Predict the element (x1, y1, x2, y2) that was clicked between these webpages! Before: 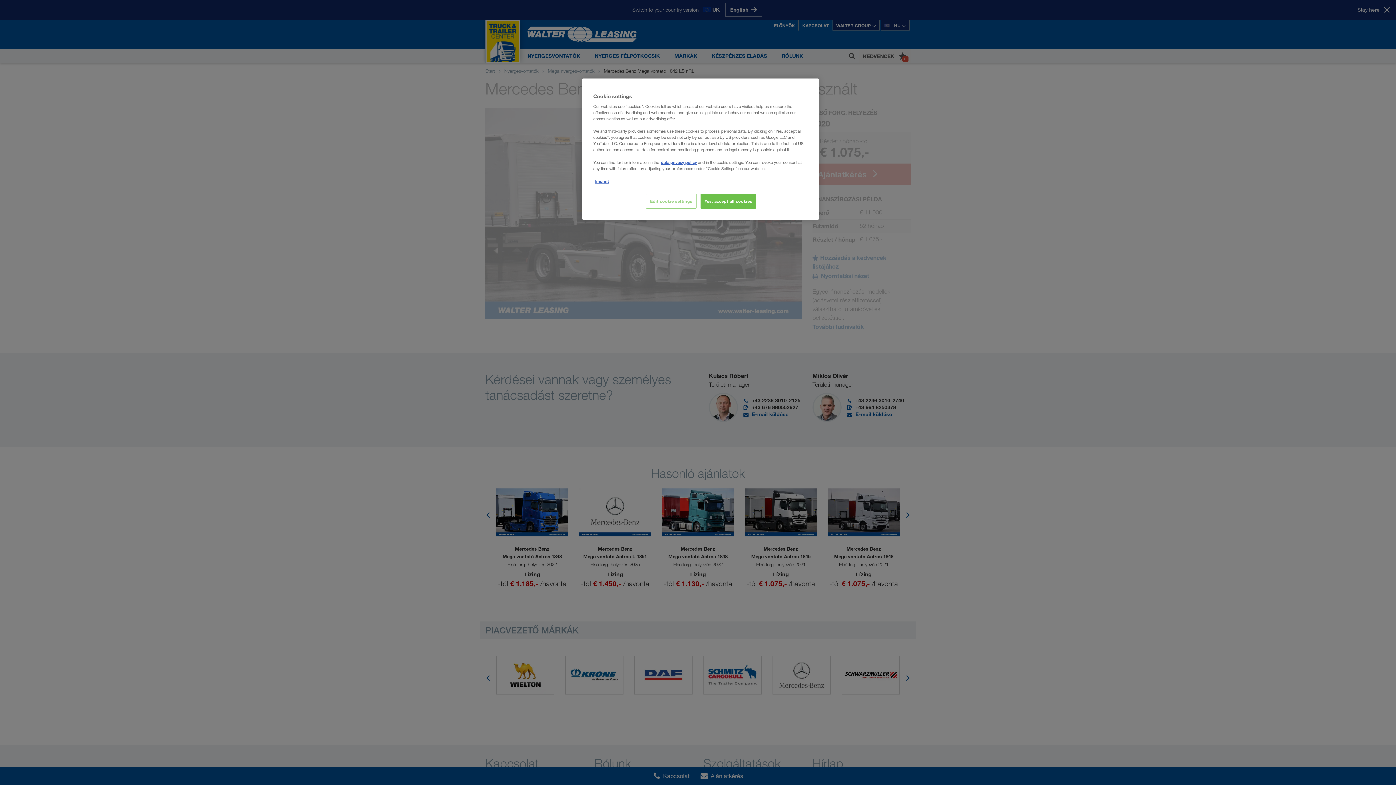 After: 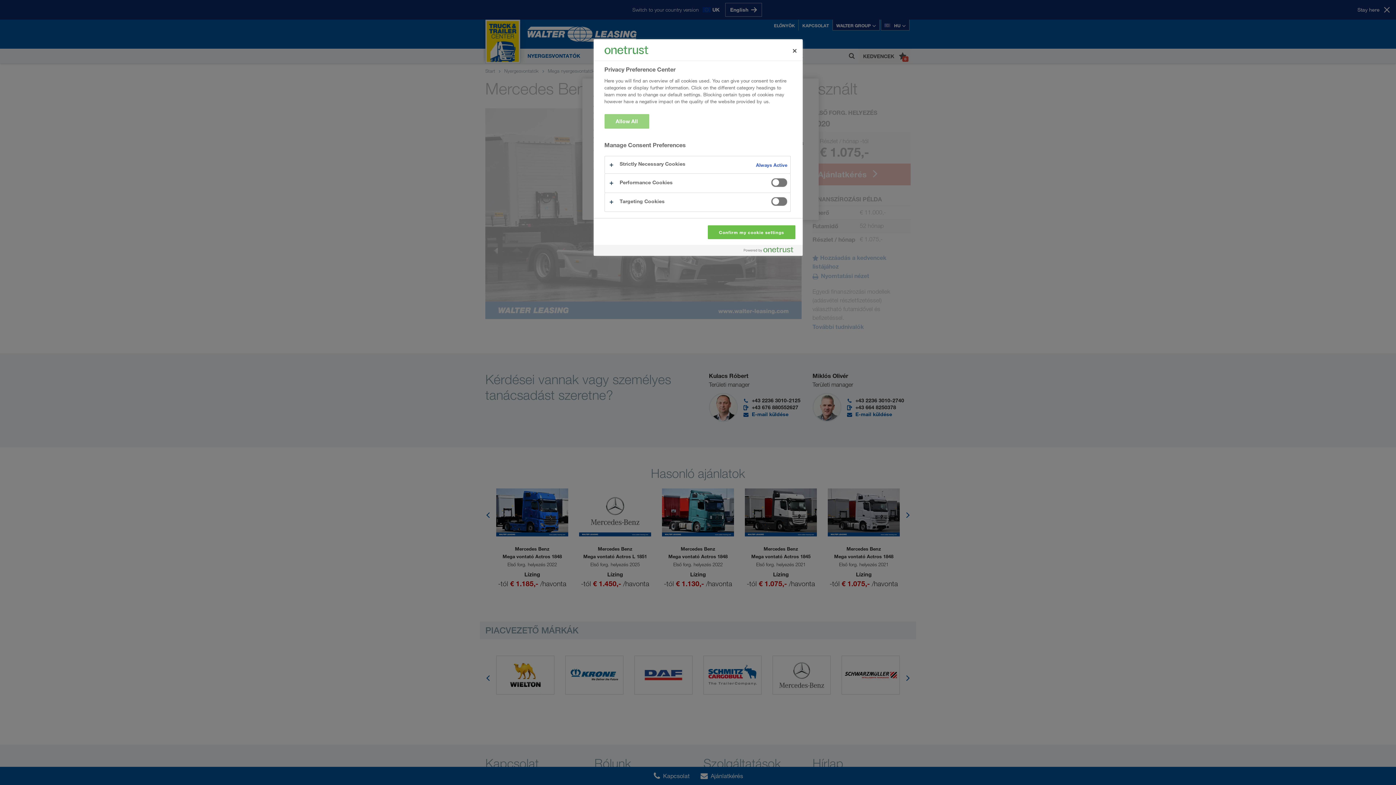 Action: label: Edit cookie settings bbox: (646, 193, 696, 208)